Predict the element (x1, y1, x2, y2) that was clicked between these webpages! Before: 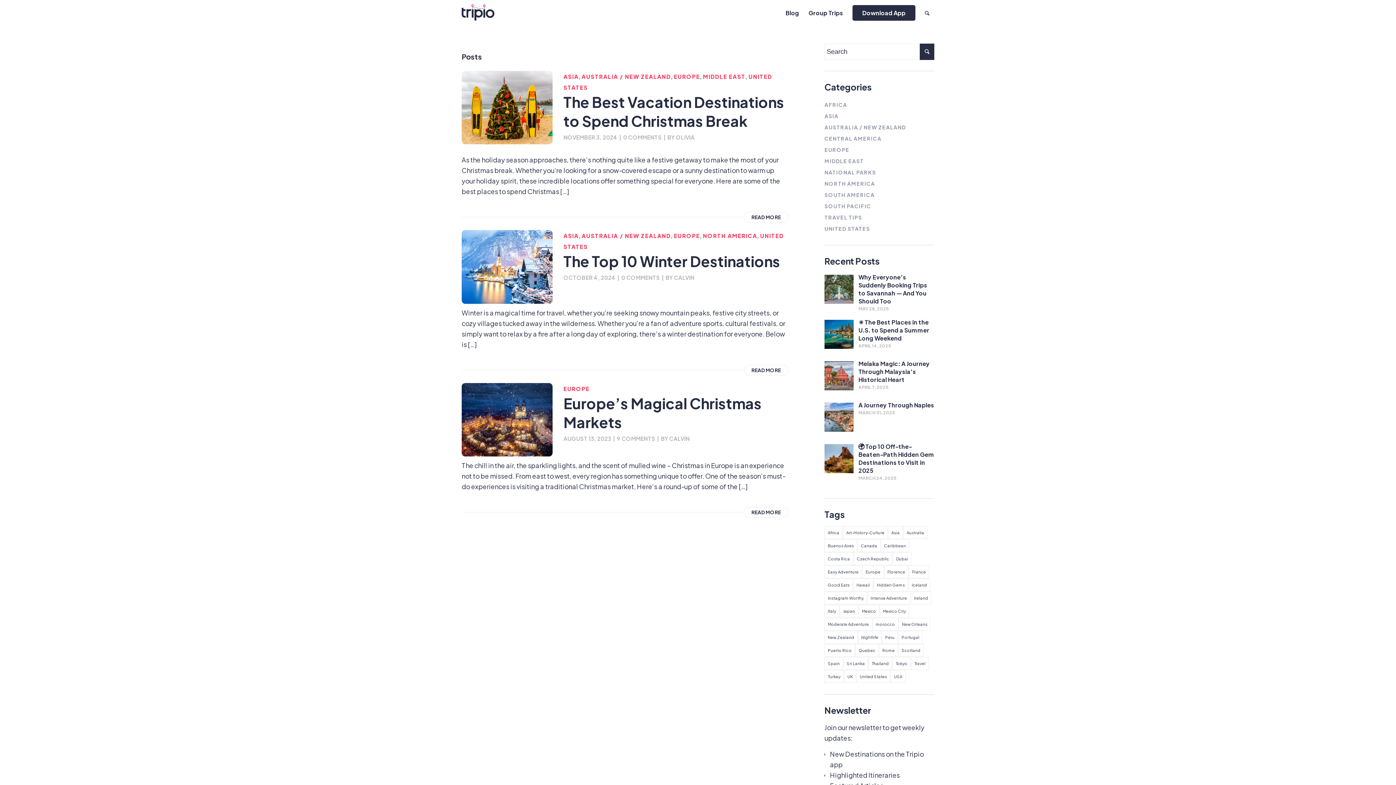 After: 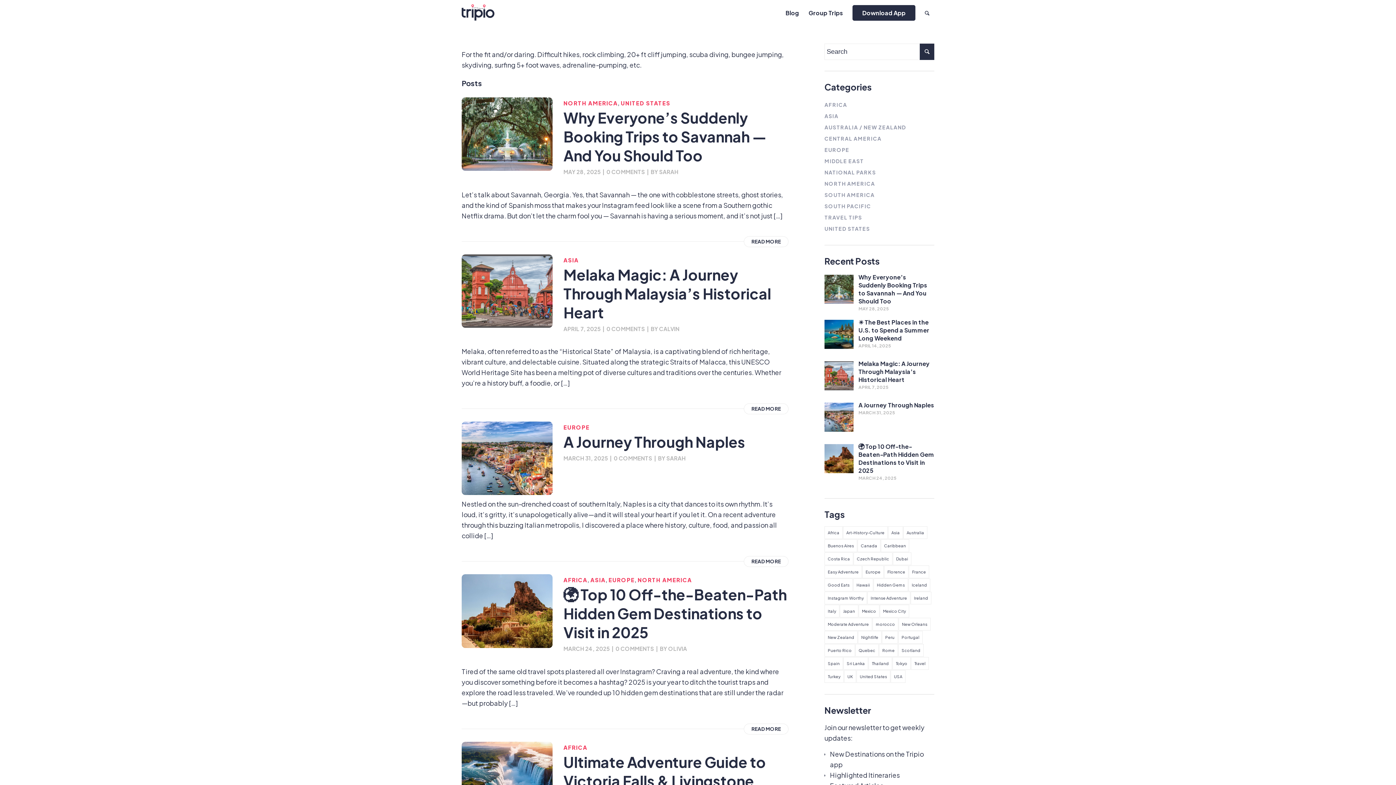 Action: bbox: (867, 591, 910, 604) label: Intense Adventure (184 items)